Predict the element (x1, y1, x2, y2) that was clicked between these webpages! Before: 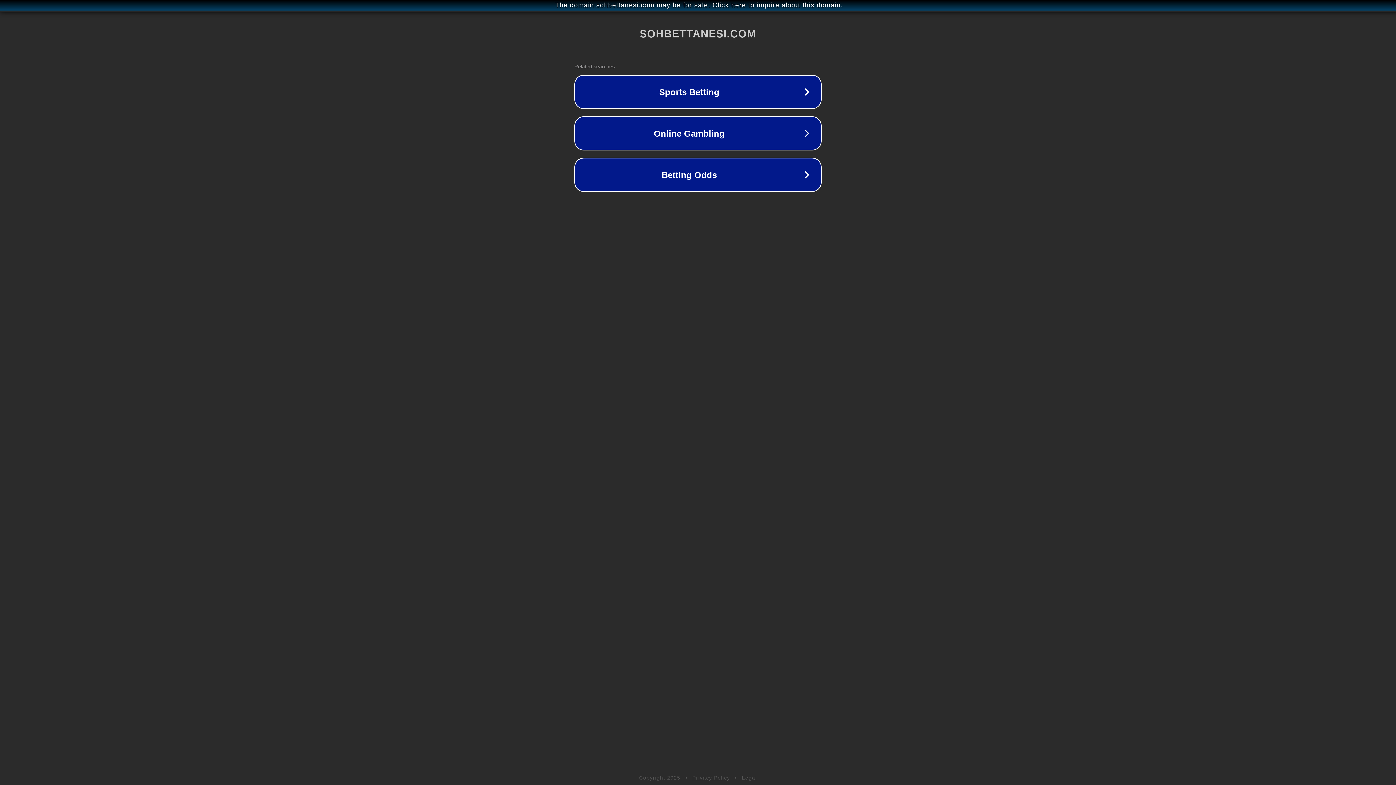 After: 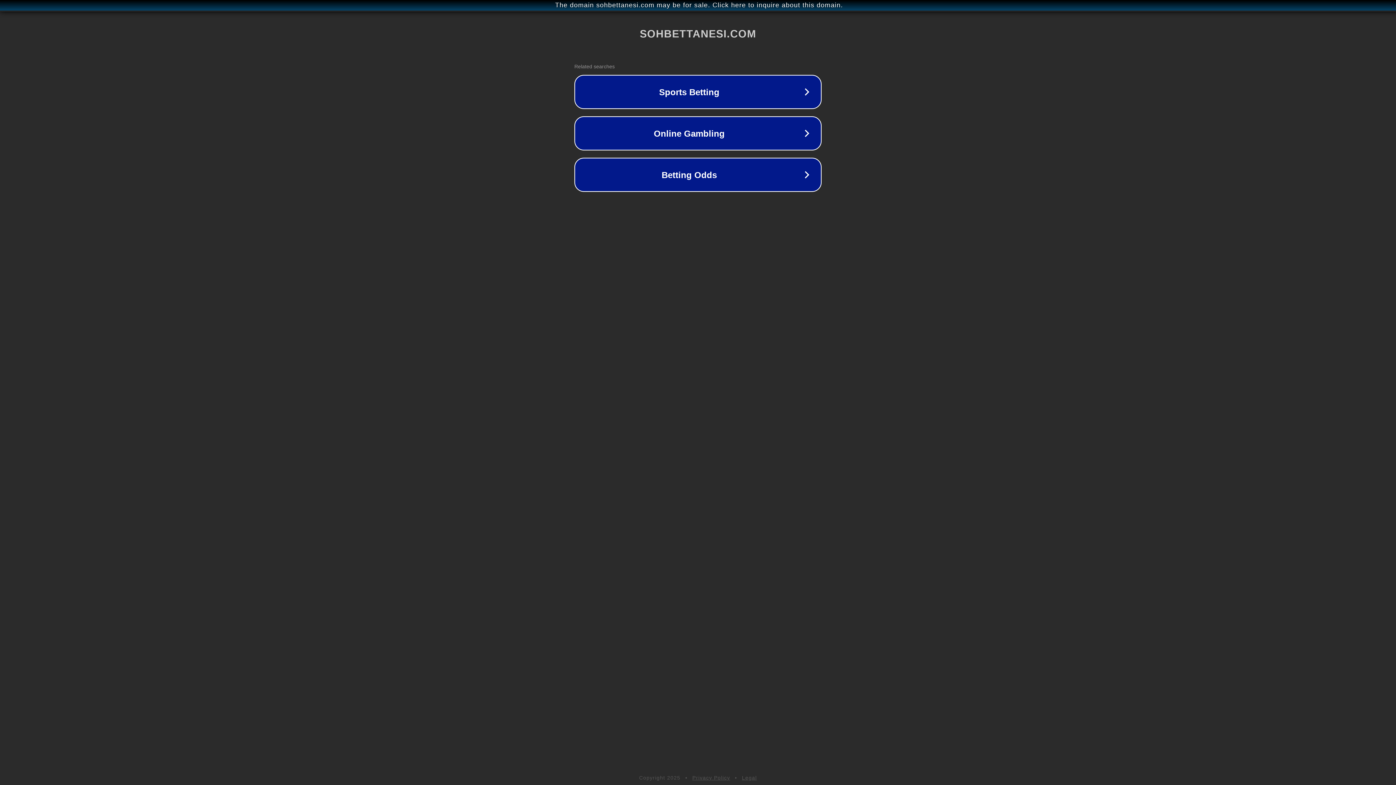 Action: label: Legal bbox: (742, 775, 757, 781)